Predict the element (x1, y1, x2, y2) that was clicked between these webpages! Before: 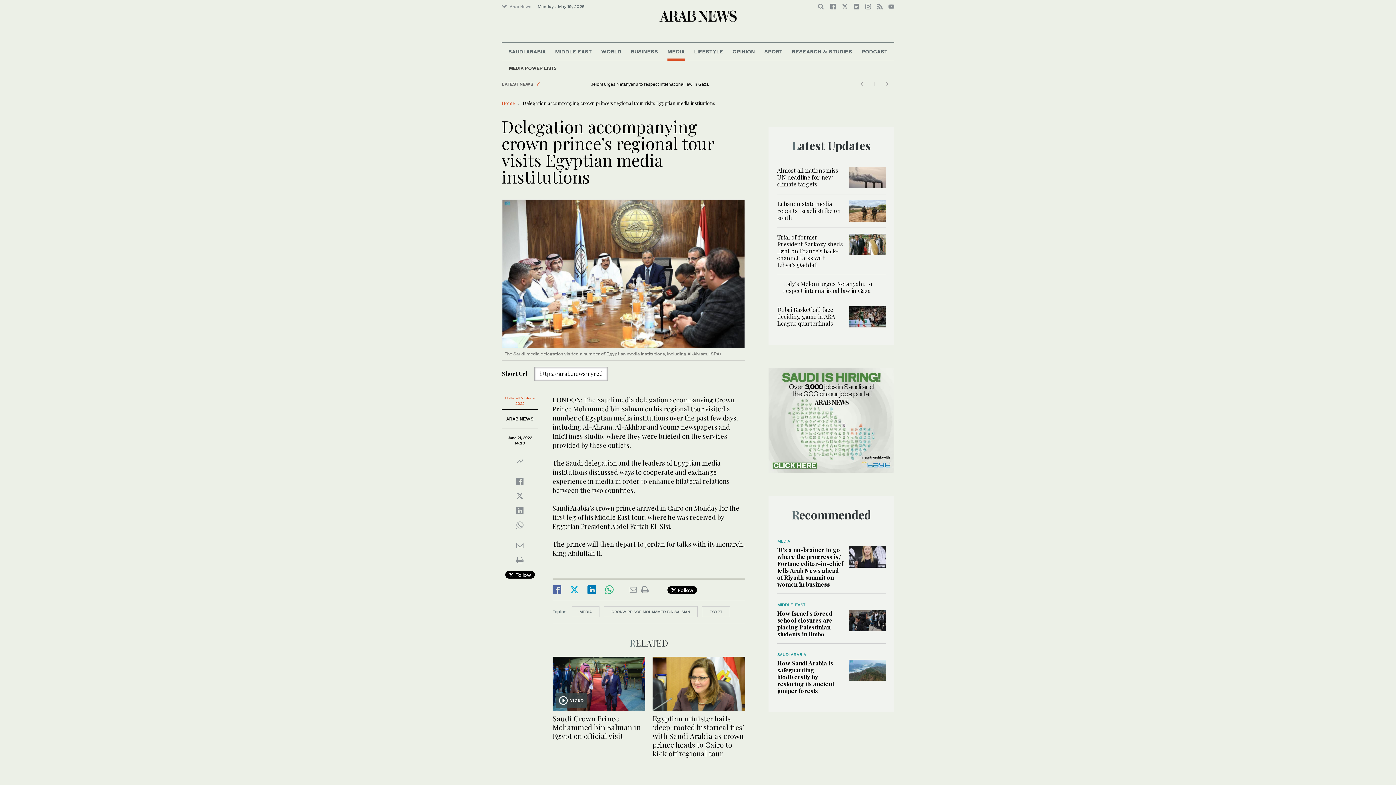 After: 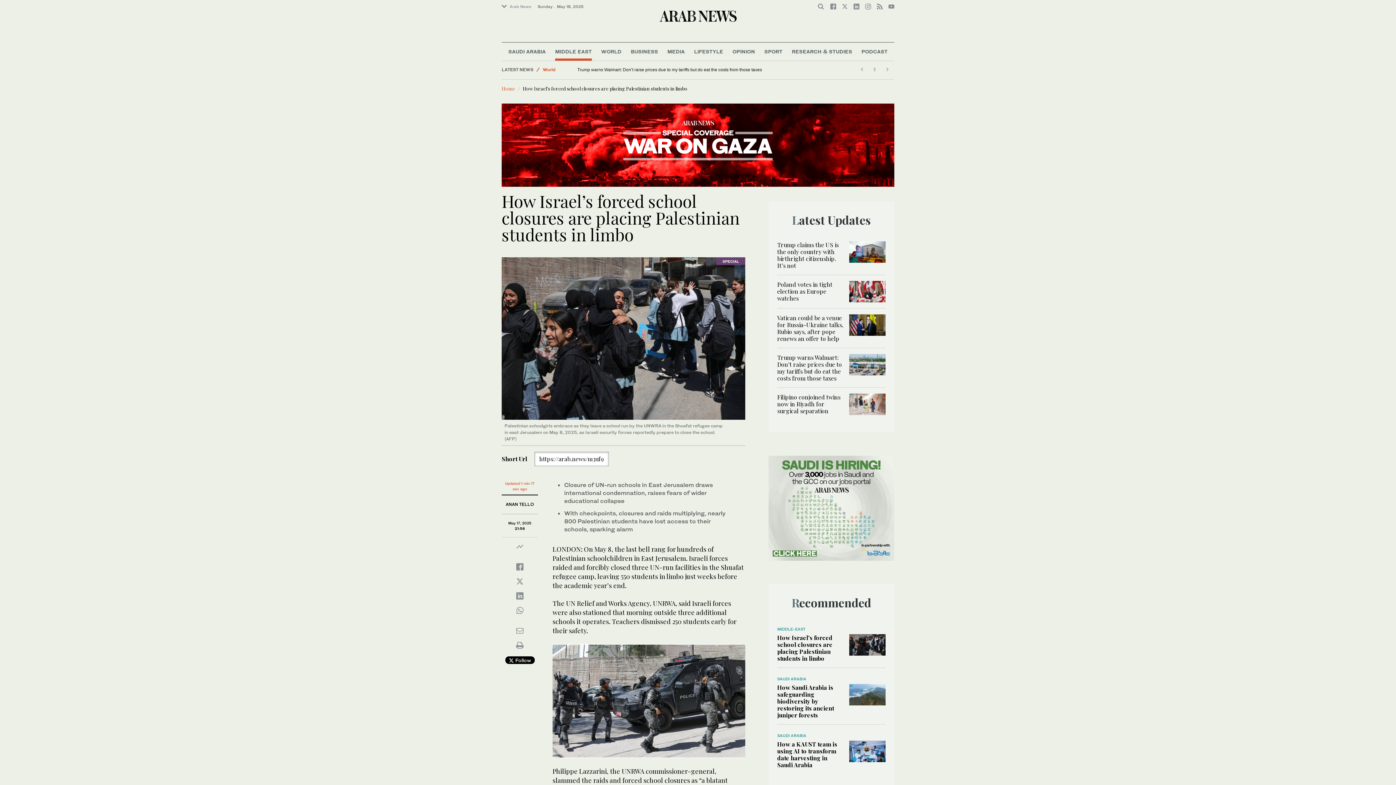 Action: bbox: (849, 616, 885, 623)